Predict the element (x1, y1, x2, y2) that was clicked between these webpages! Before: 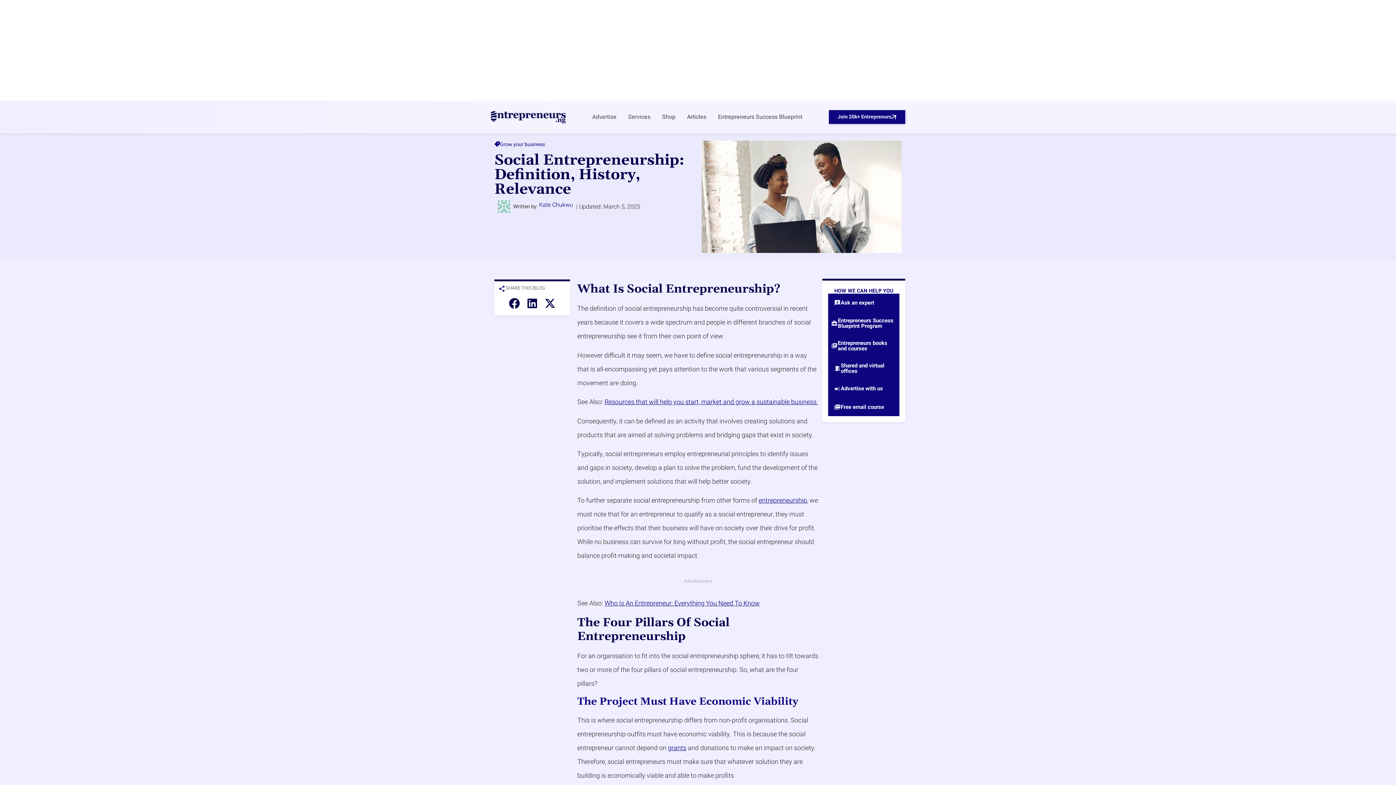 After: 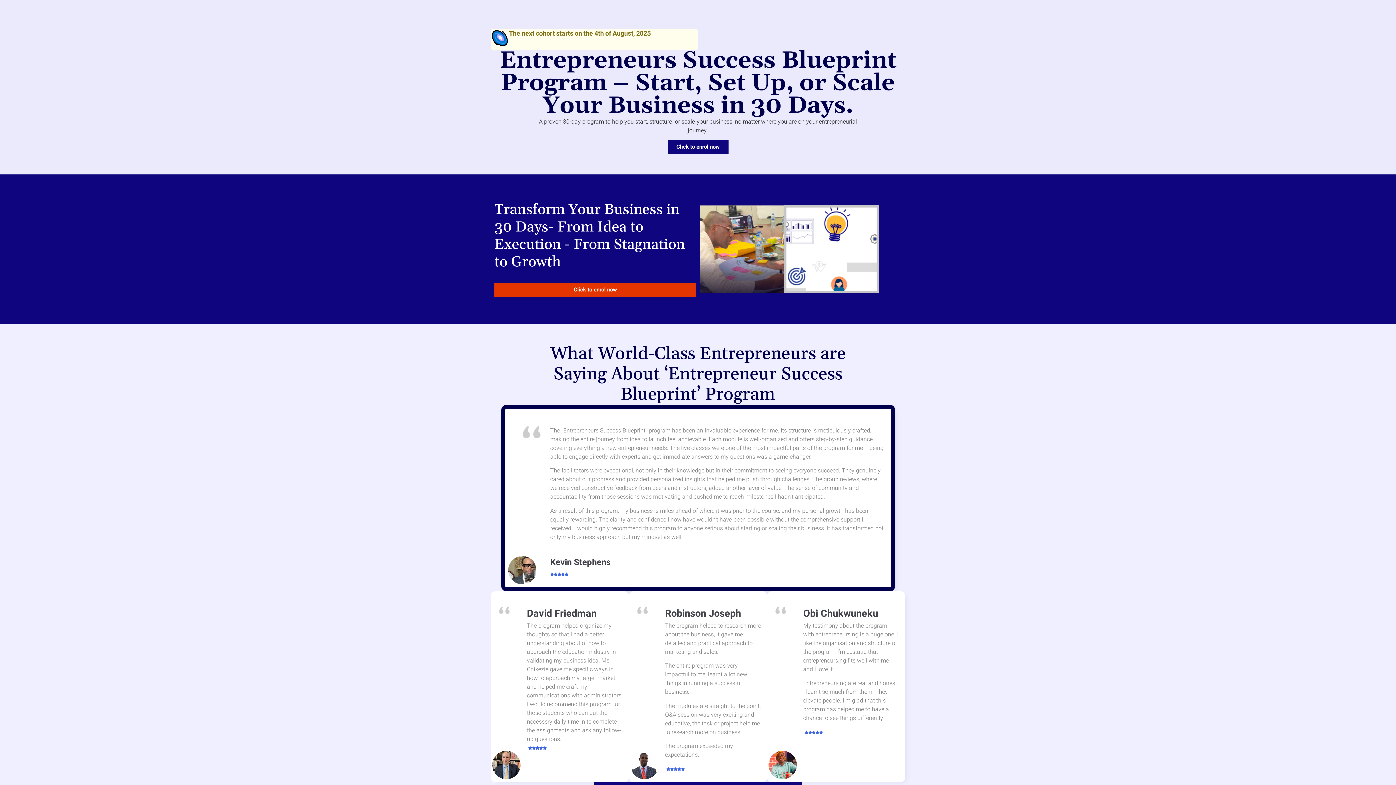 Action: label: Entrepreneurs Success Blueprint Program bbox: (828, 312, 899, 334)